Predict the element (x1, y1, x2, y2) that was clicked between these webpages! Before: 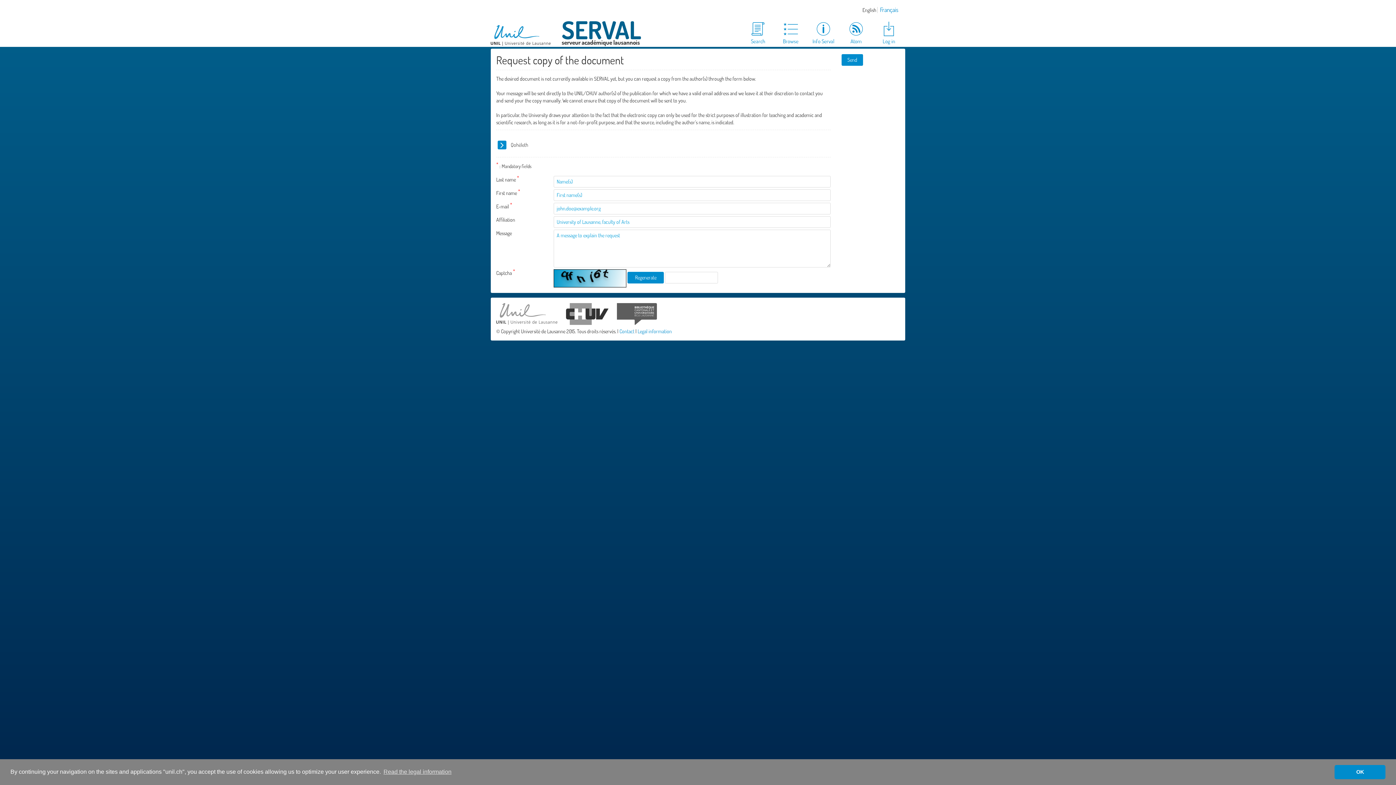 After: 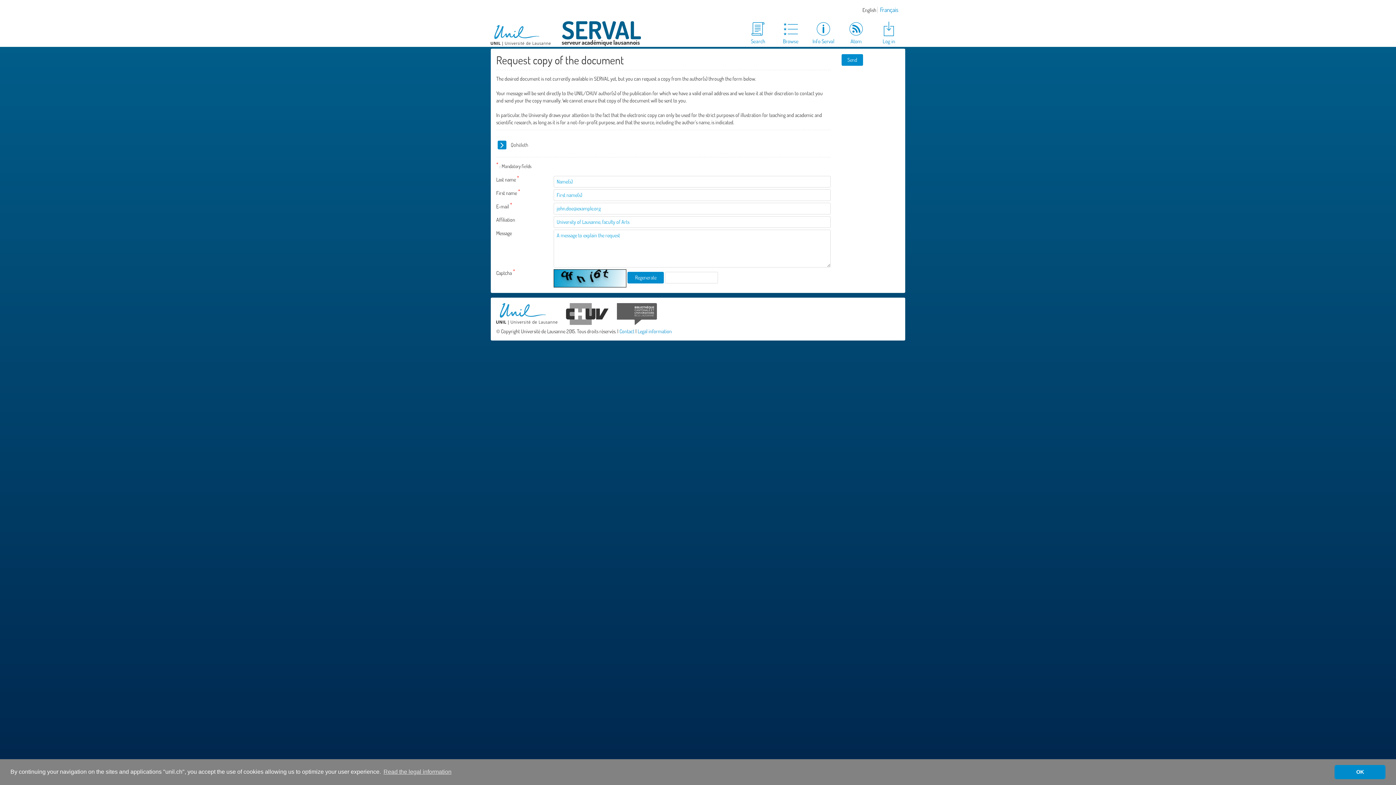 Action: bbox: (496, 311, 565, 317)